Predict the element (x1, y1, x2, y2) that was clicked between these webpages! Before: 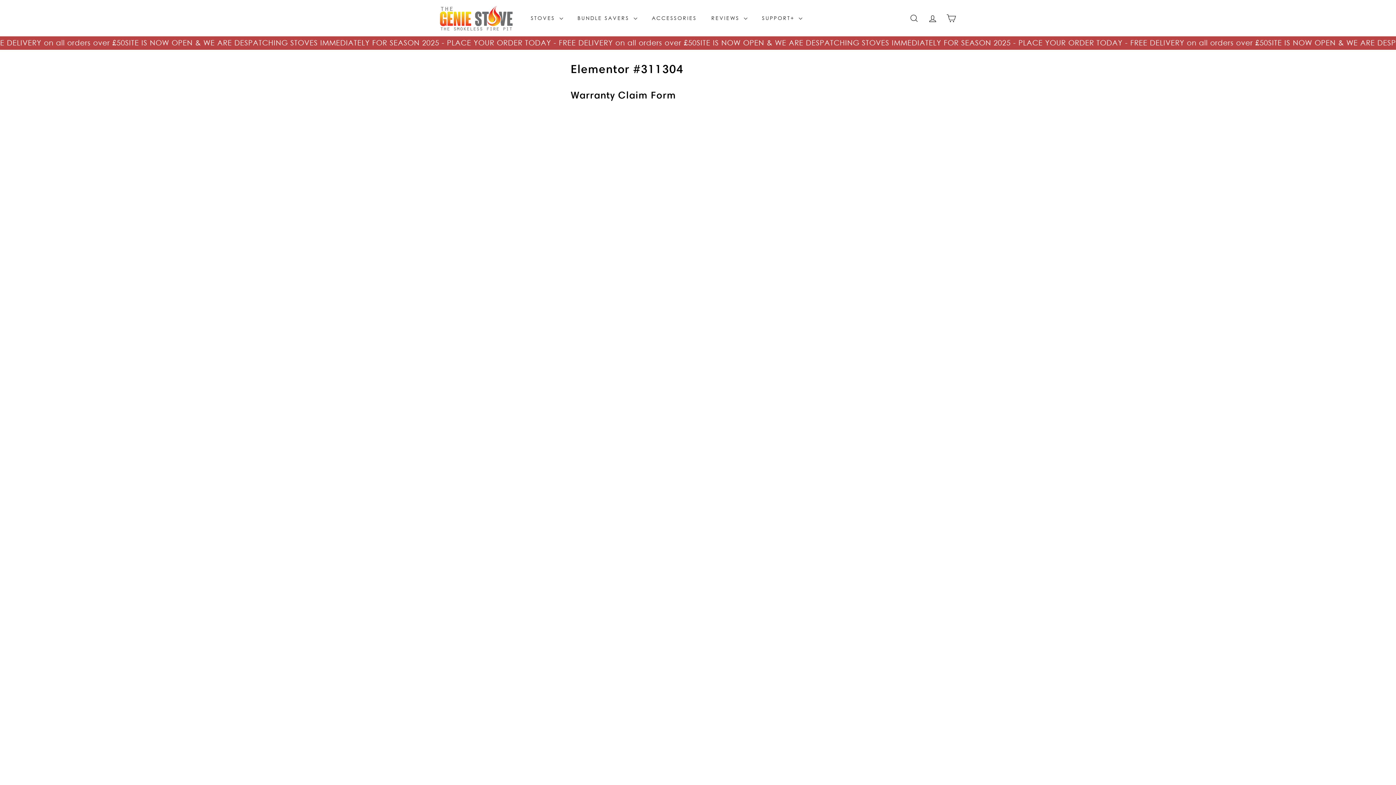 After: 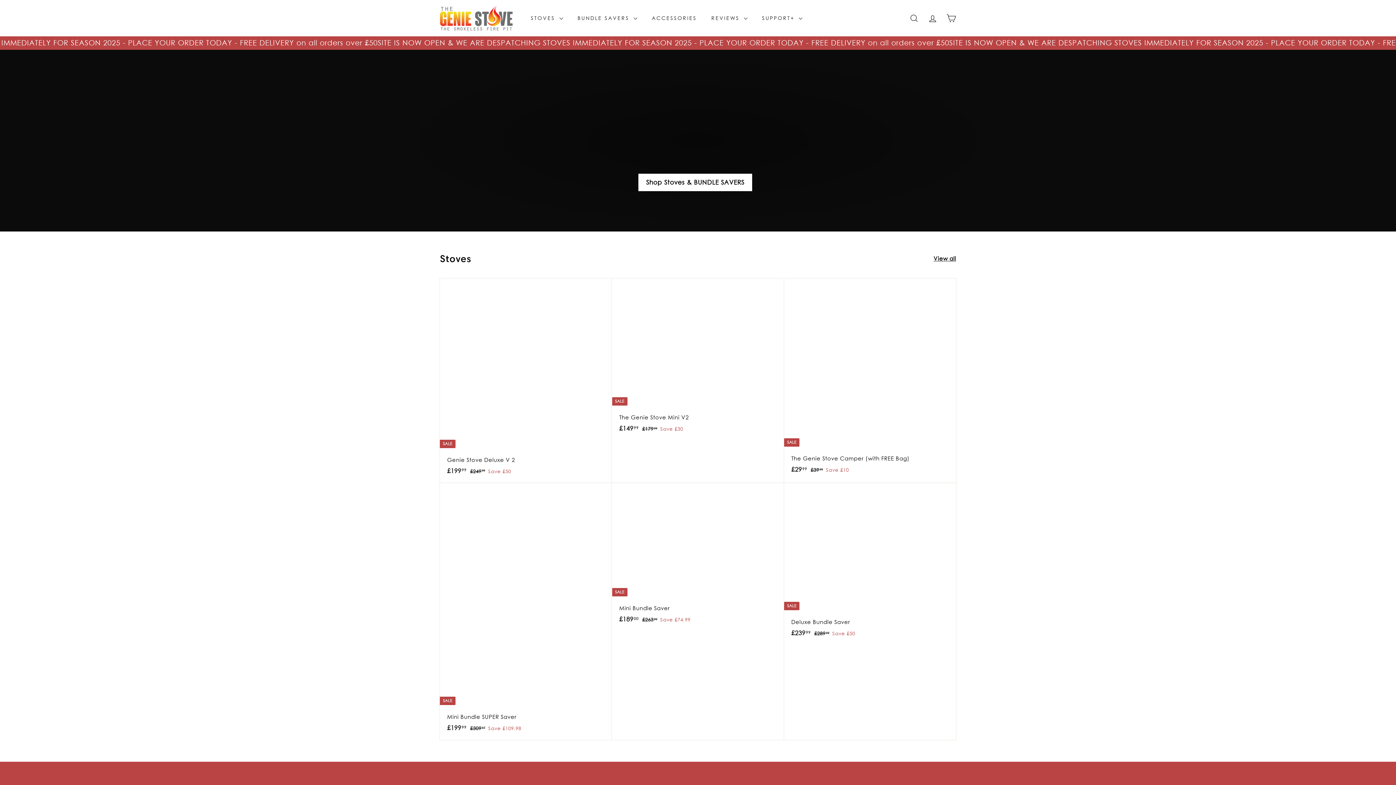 Action: bbox: (440, 5, 512, 30)